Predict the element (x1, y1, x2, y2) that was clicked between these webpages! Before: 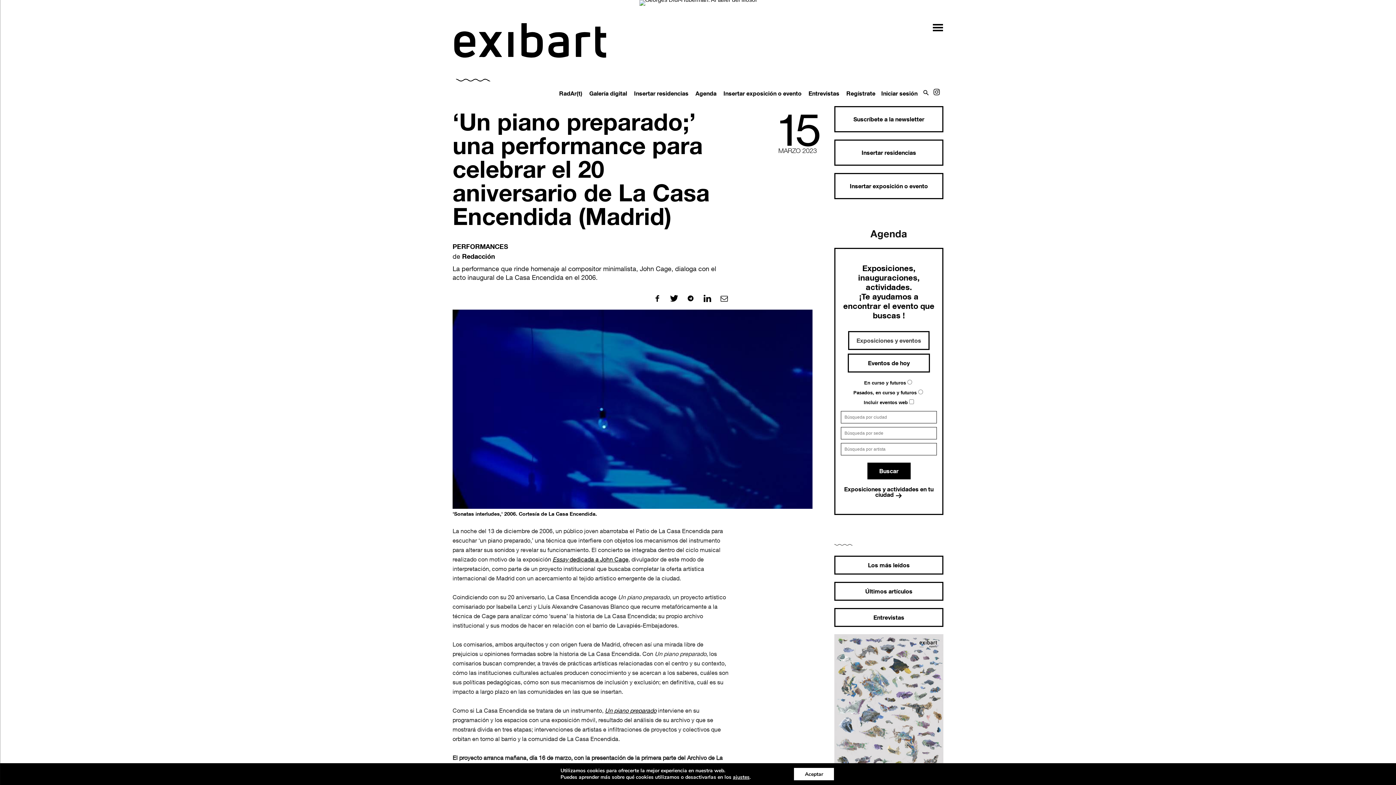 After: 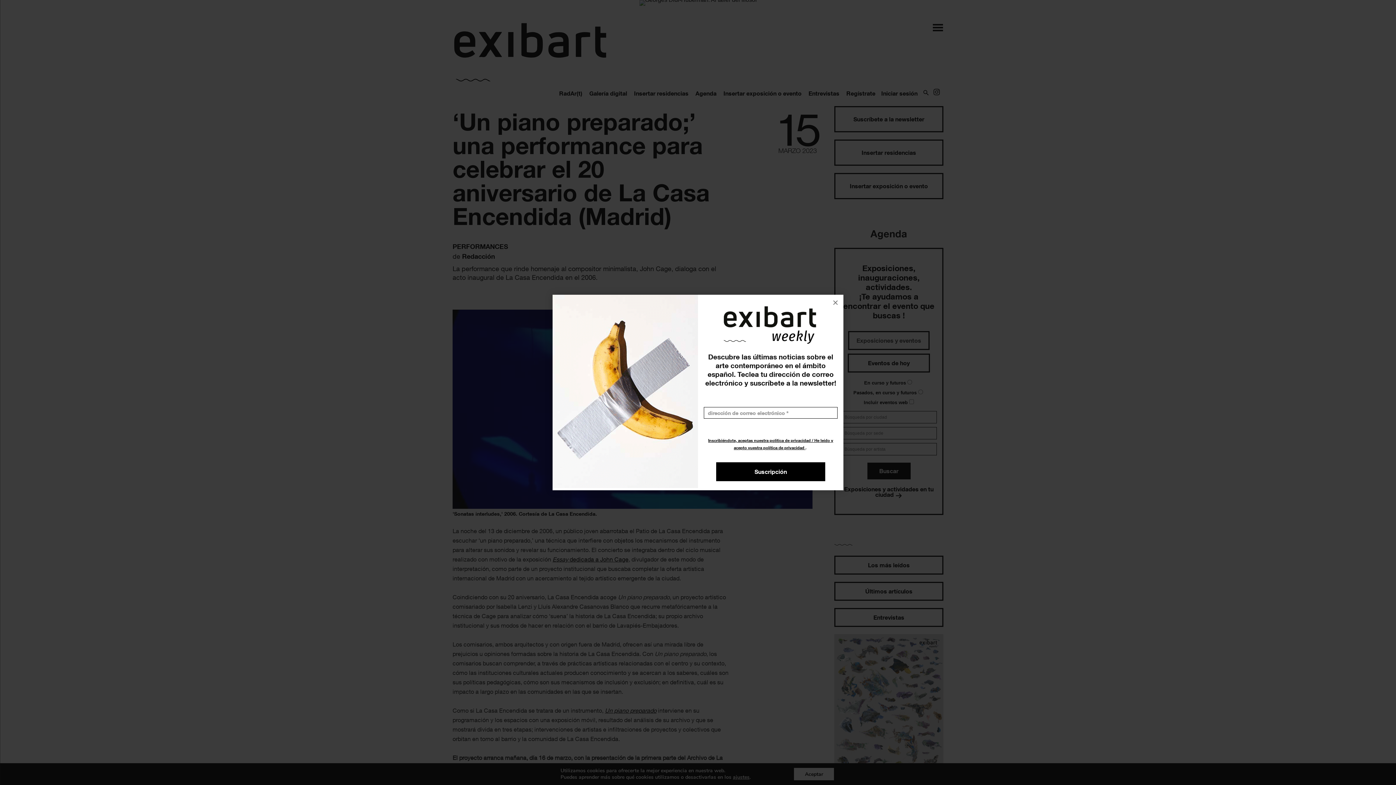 Action: label: Suscríbete a la newsletter bbox: (834, 106, 943, 132)